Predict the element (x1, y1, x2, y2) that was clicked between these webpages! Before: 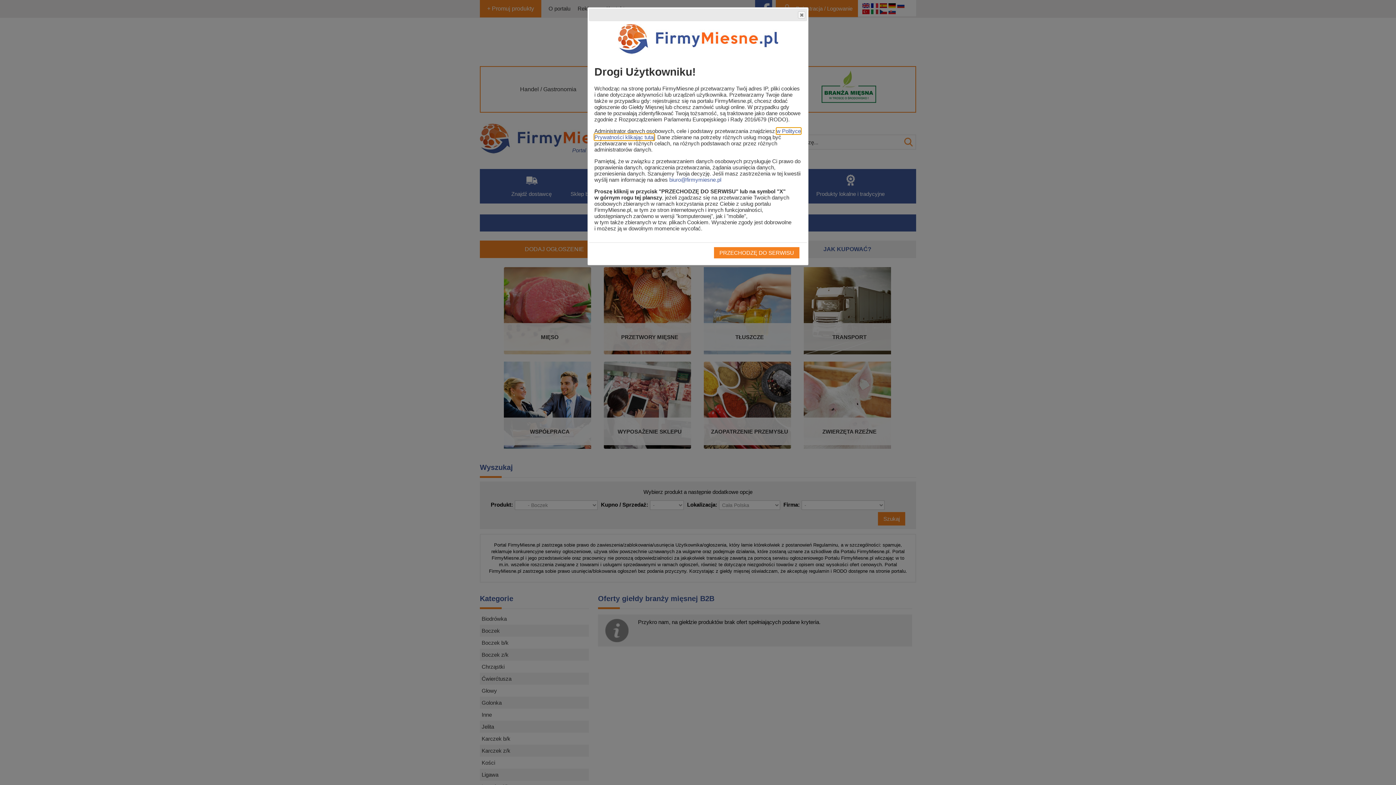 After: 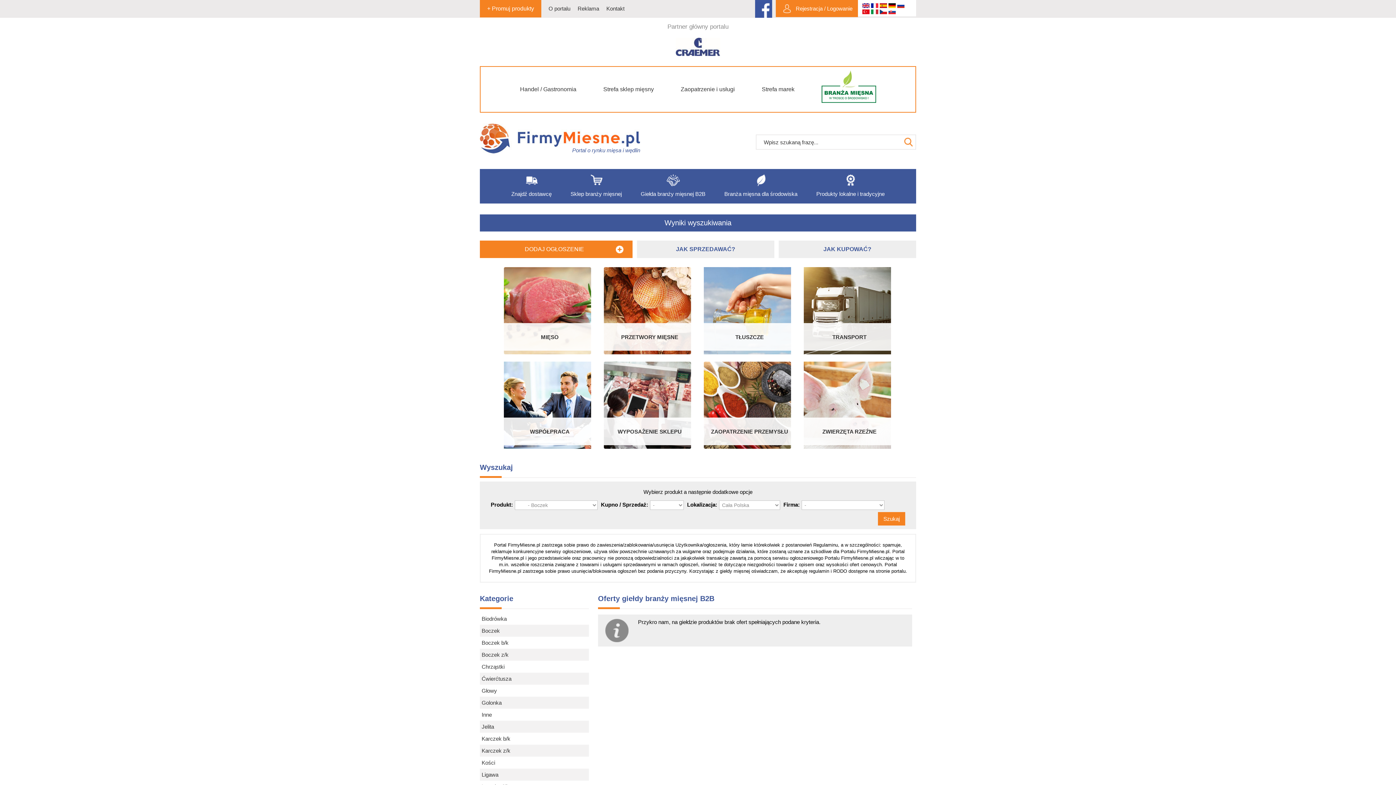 Action: label: PRZECHODZĘ DO SERWISU bbox: (714, 247, 799, 258)